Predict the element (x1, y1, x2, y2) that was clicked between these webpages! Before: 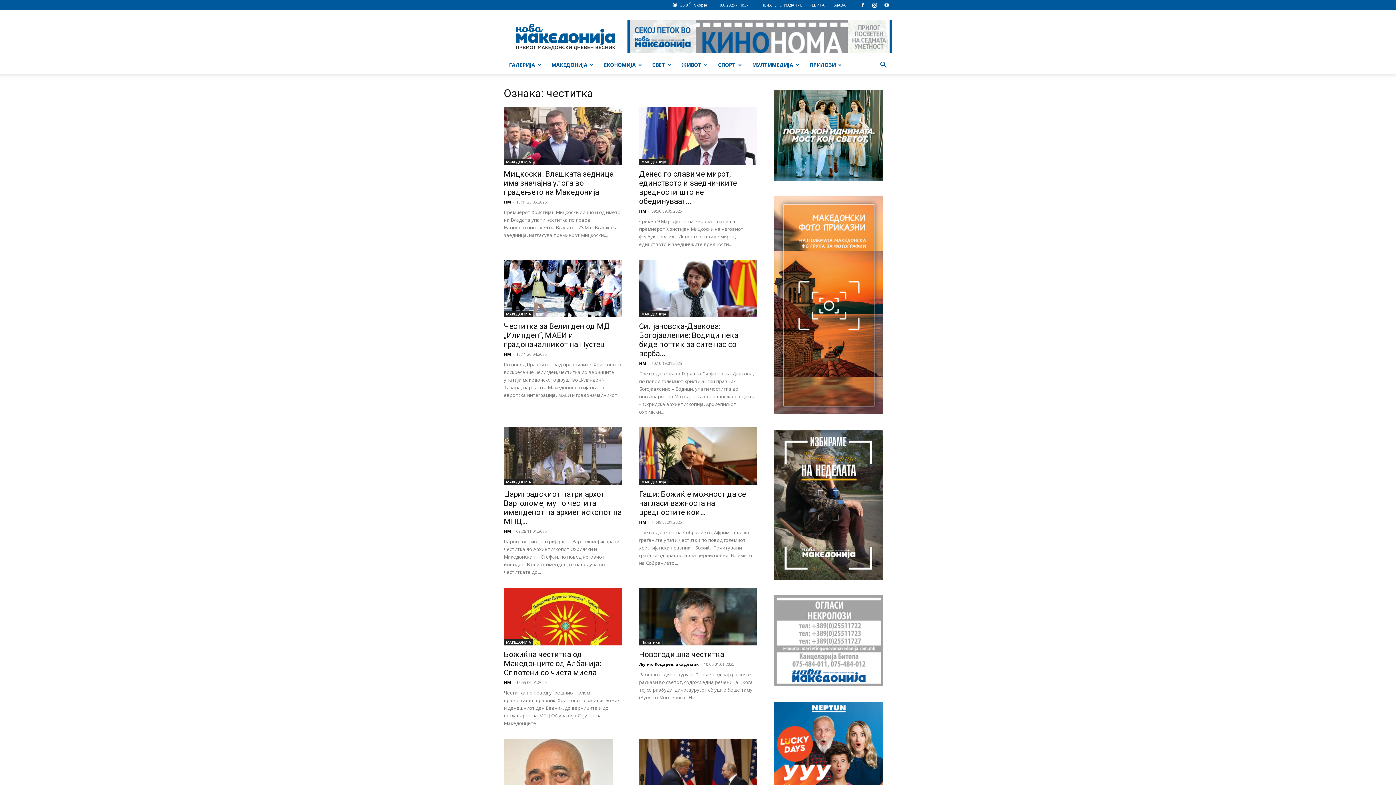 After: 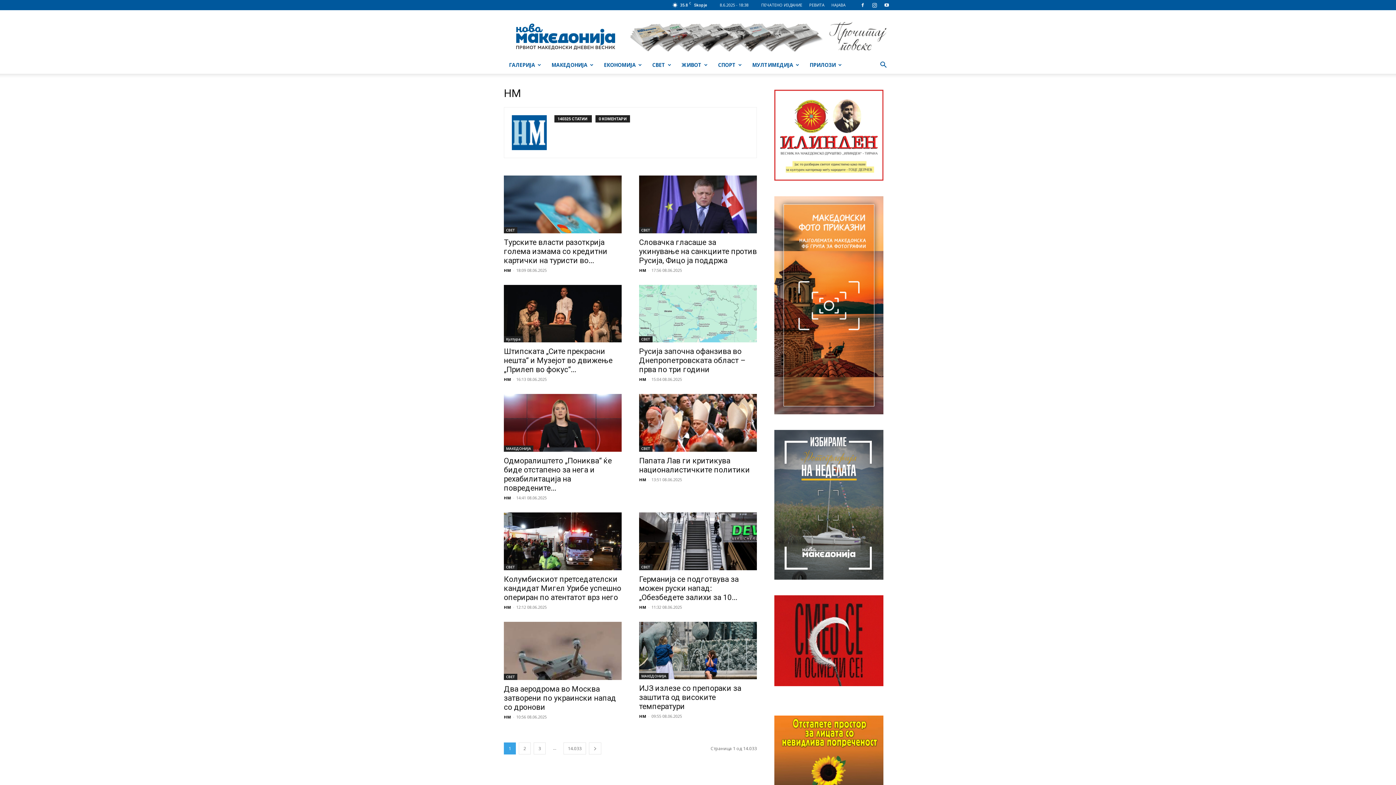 Action: bbox: (504, 199, 511, 204) label: НМ